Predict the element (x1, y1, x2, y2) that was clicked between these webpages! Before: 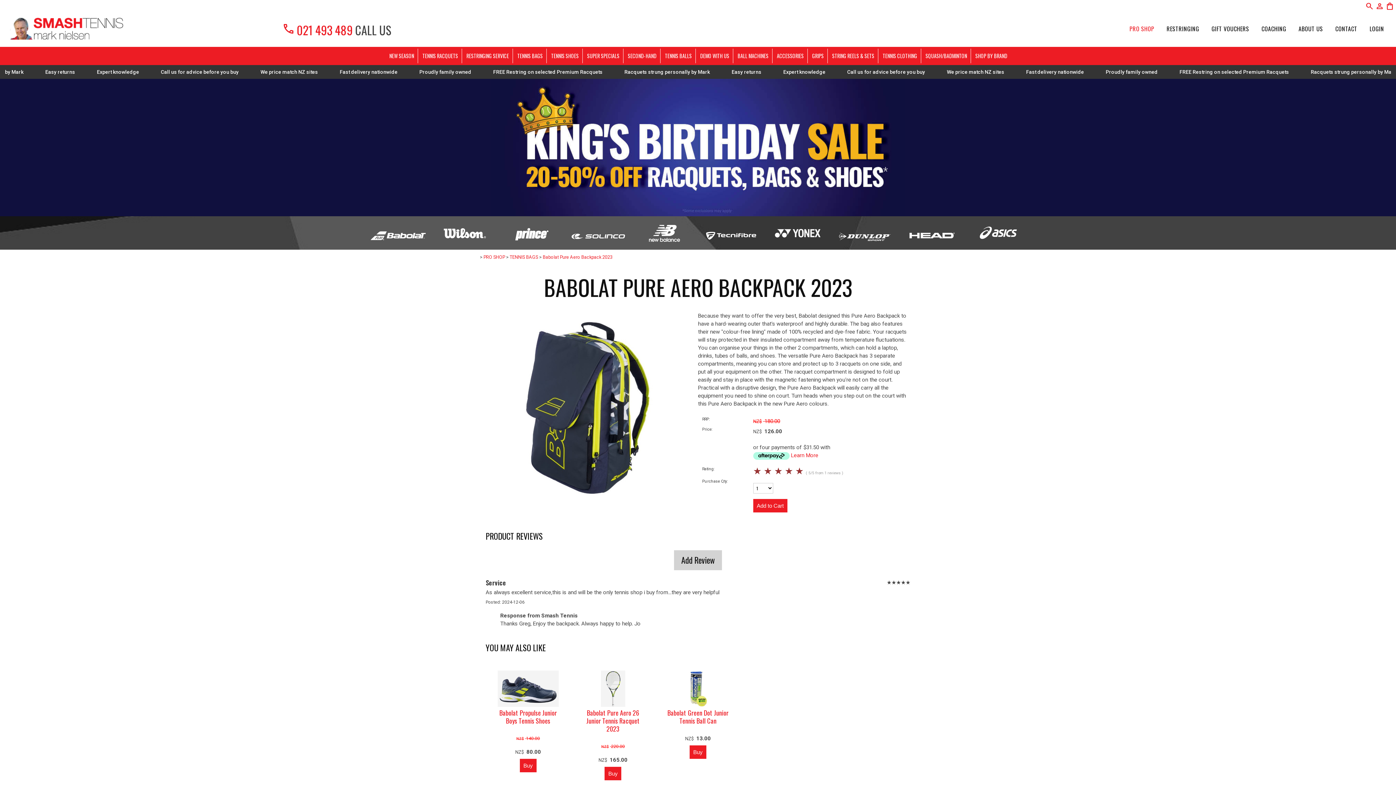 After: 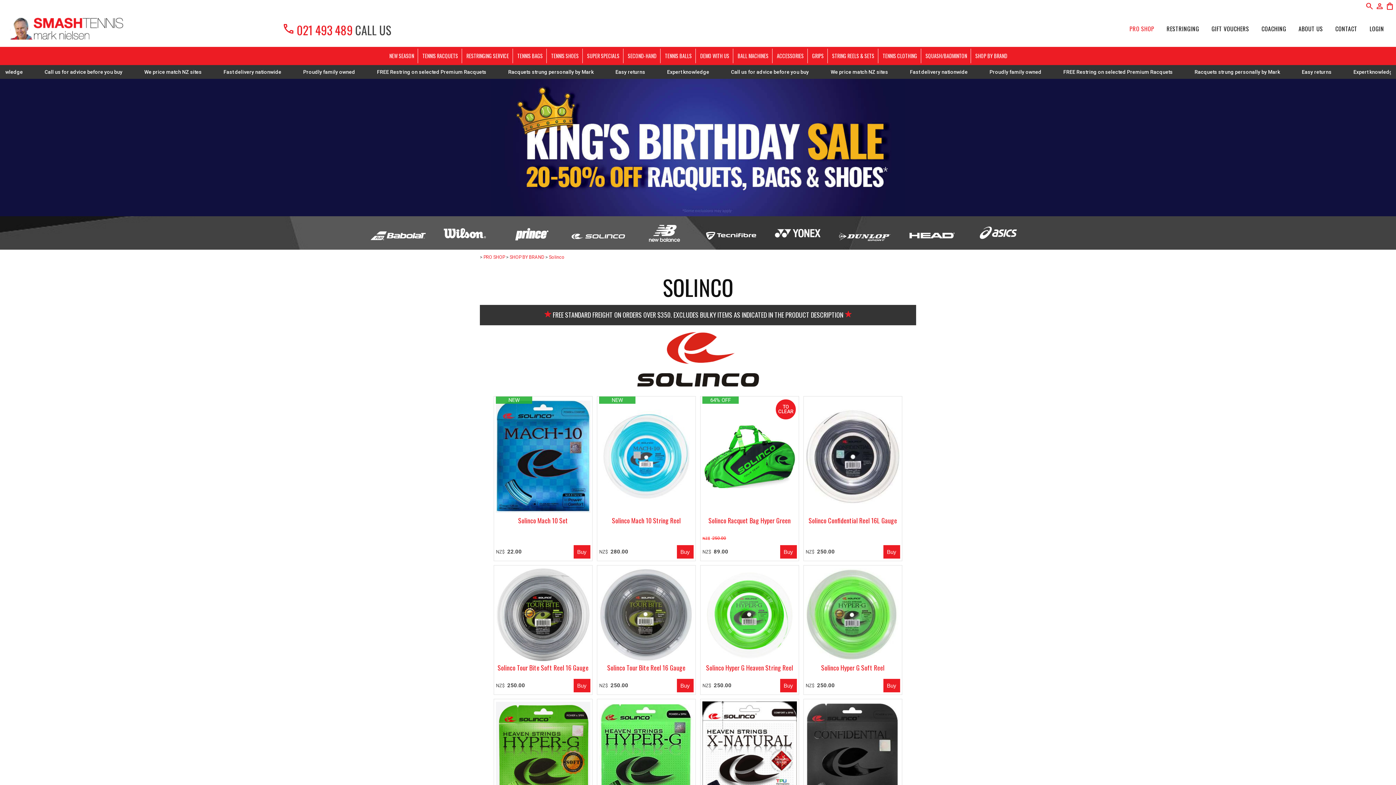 Action: bbox: (570, 222, 625, 244)